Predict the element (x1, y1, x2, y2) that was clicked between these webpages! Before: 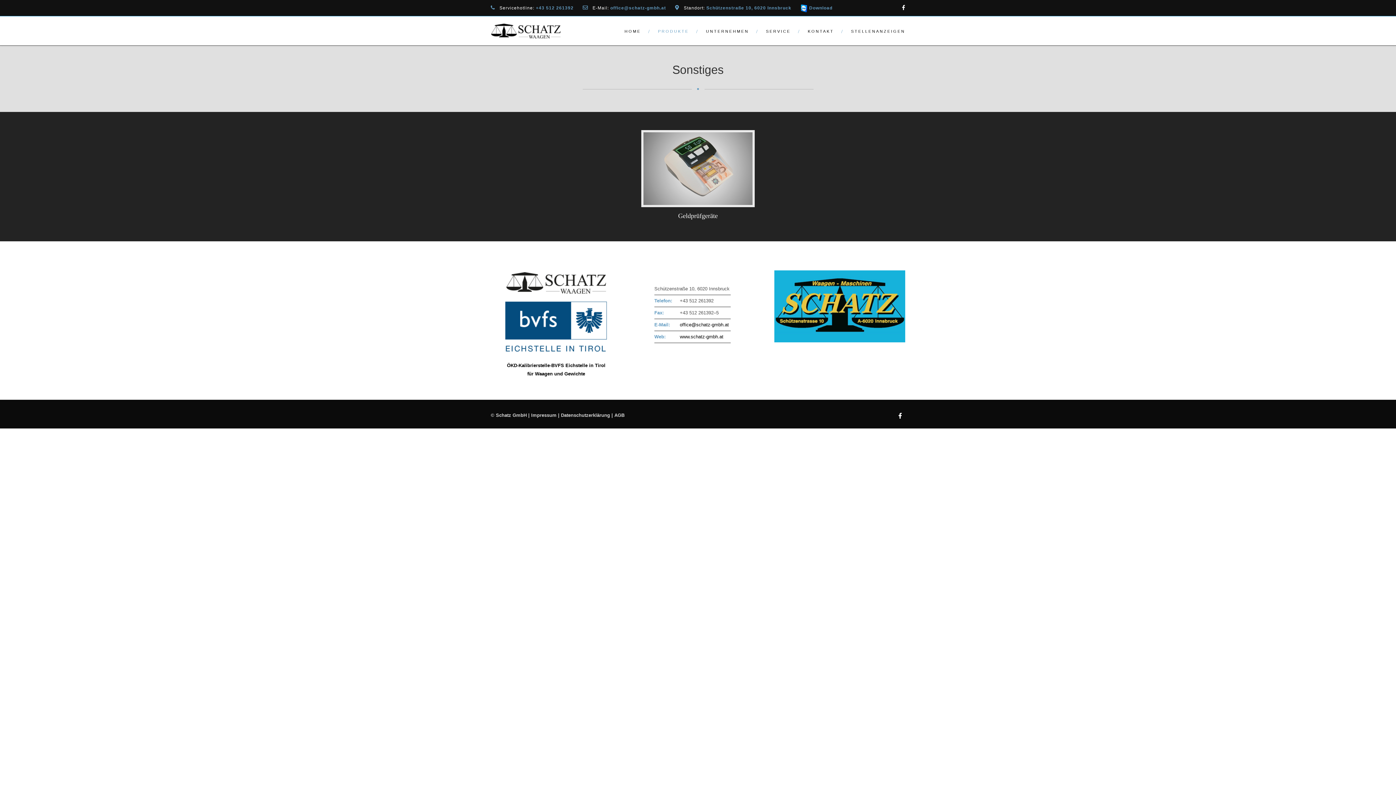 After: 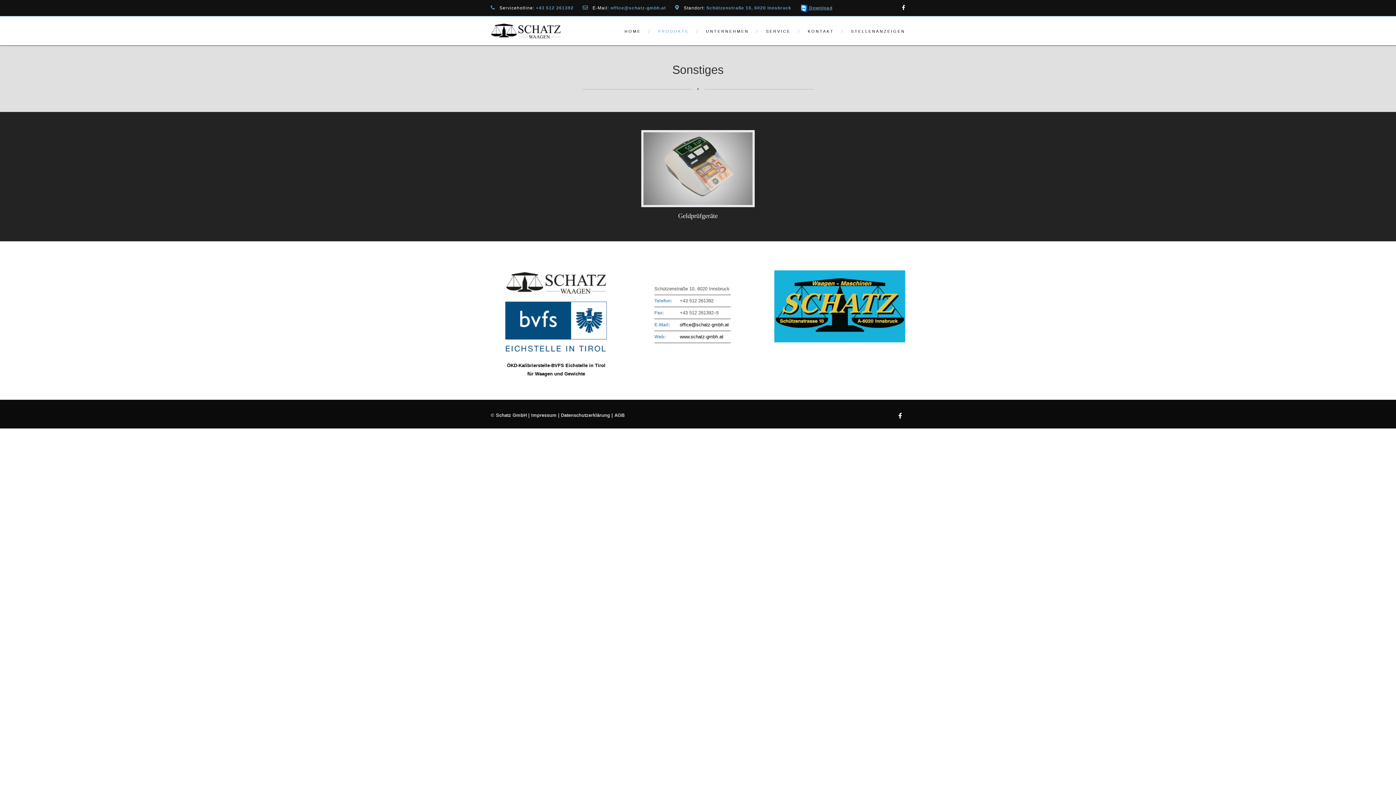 Action: label:  Download bbox: (800, 5, 832, 10)